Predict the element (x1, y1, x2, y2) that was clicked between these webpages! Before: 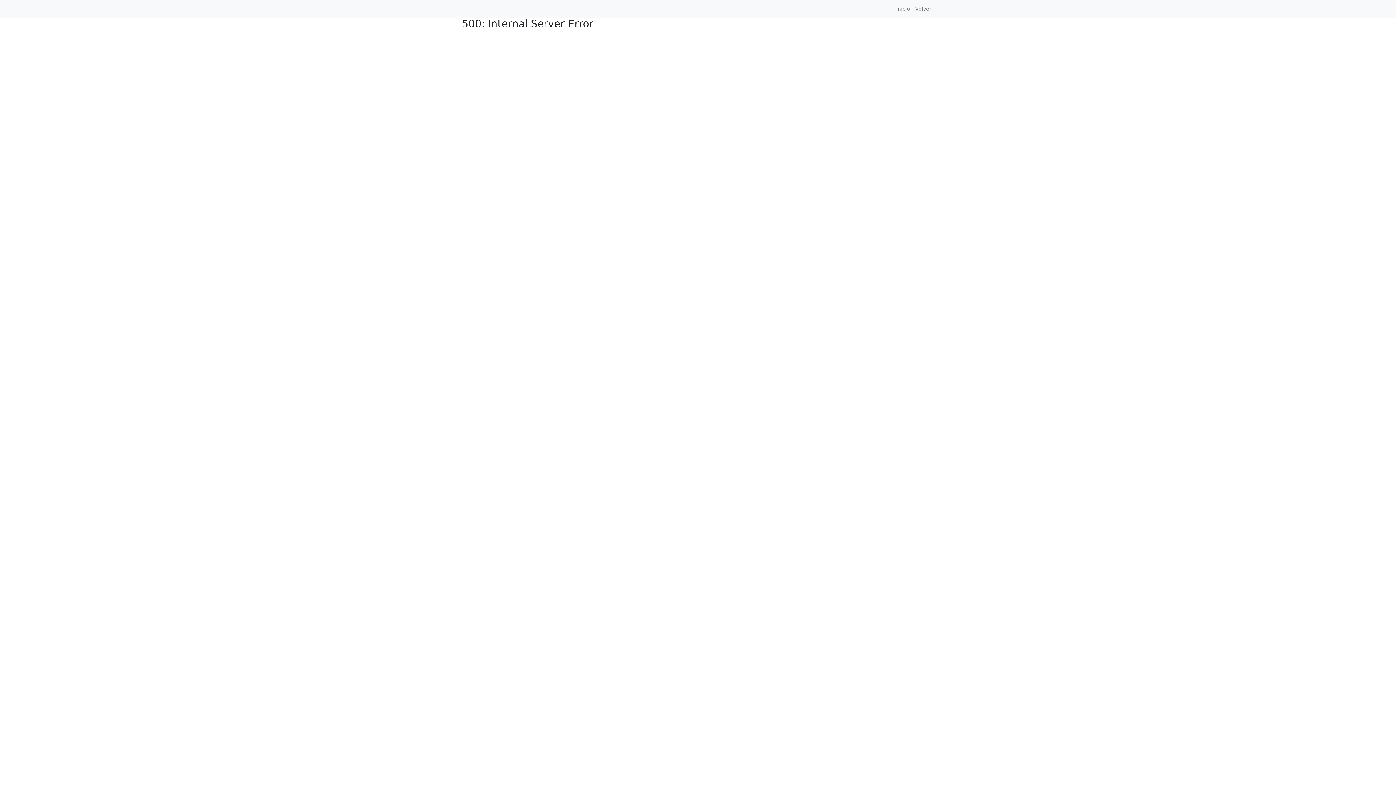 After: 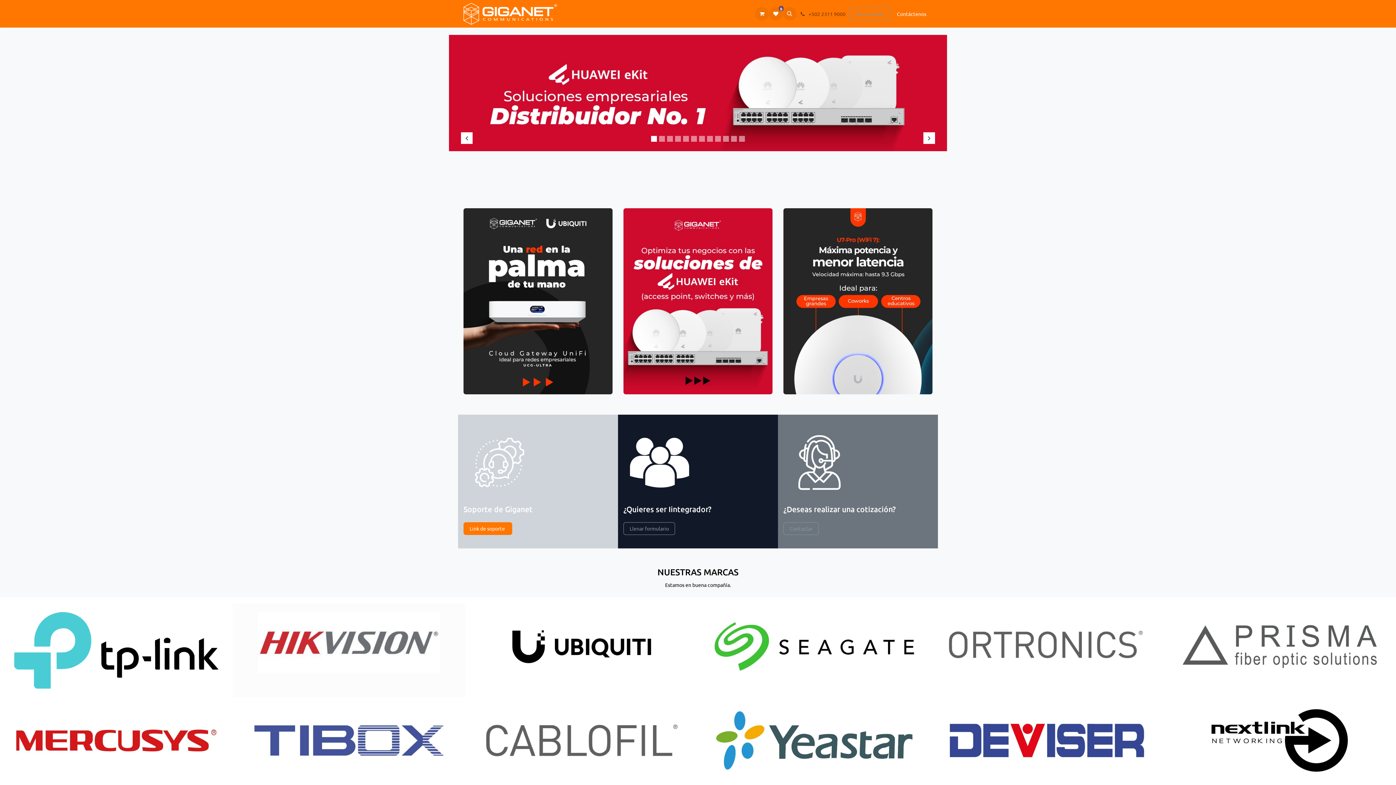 Action: label: Inicio bbox: (894, 2, 912, 15)